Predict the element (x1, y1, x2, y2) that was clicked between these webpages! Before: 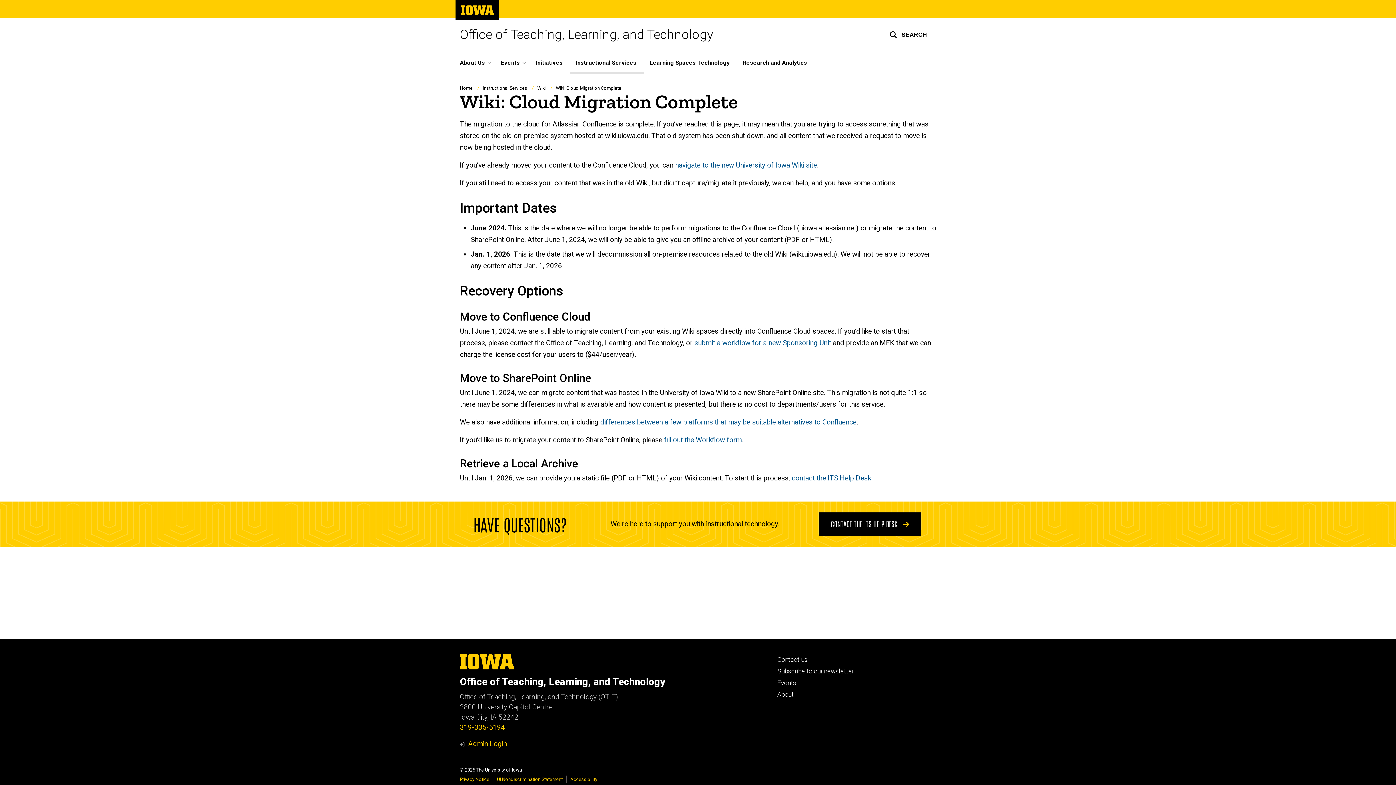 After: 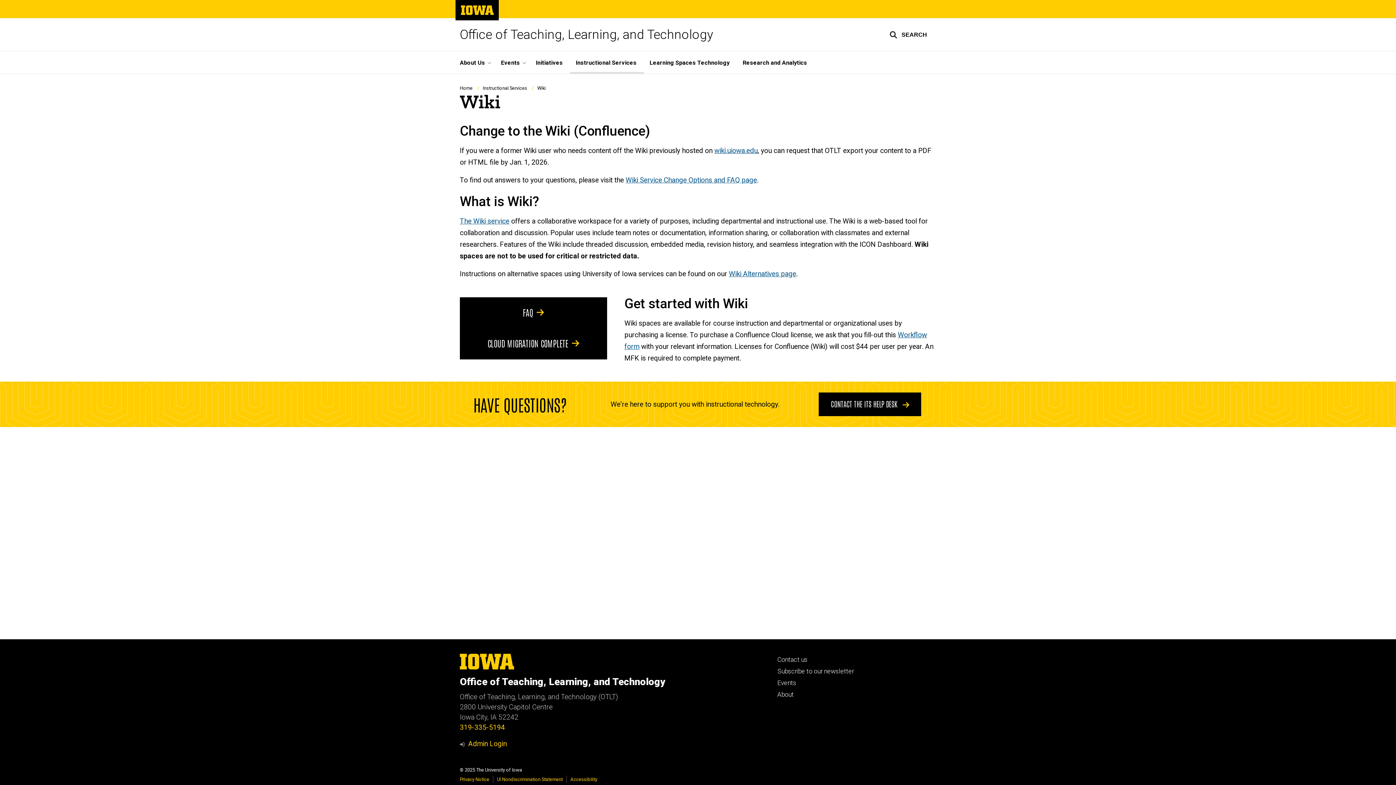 Action: label: Wiki bbox: (537, 85, 545, 90)